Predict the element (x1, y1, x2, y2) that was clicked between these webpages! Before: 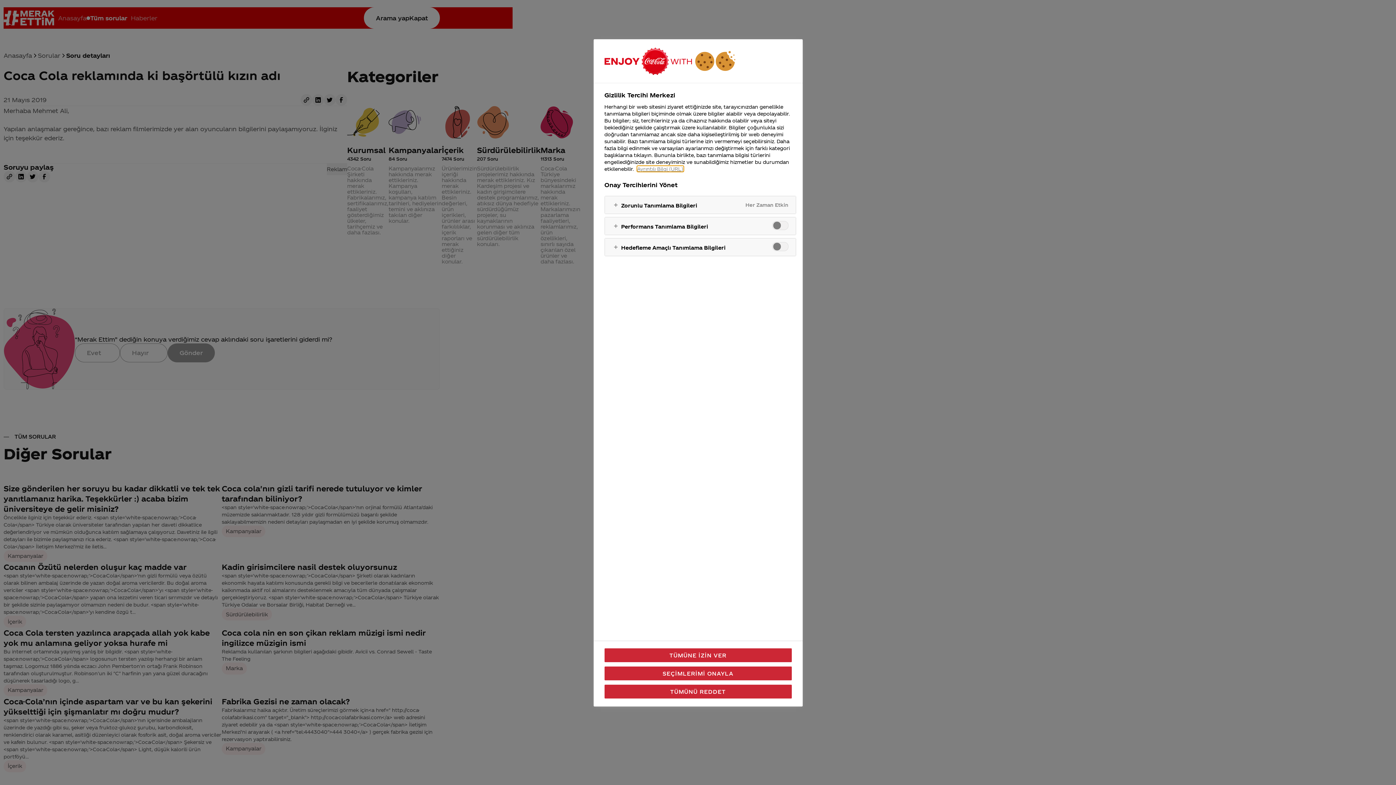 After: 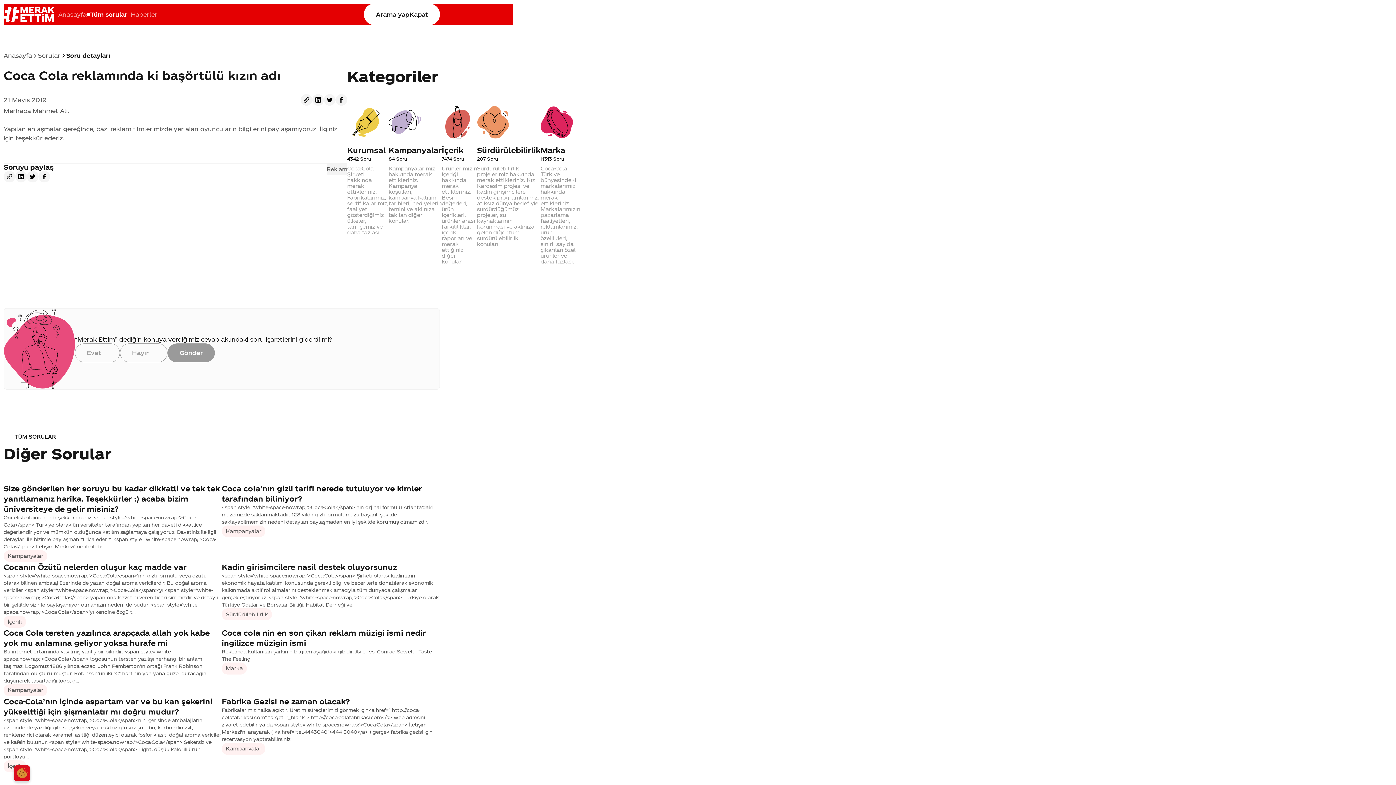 Action: bbox: (604, 685, 791, 698) label: TÜMÜNÜ REDDET